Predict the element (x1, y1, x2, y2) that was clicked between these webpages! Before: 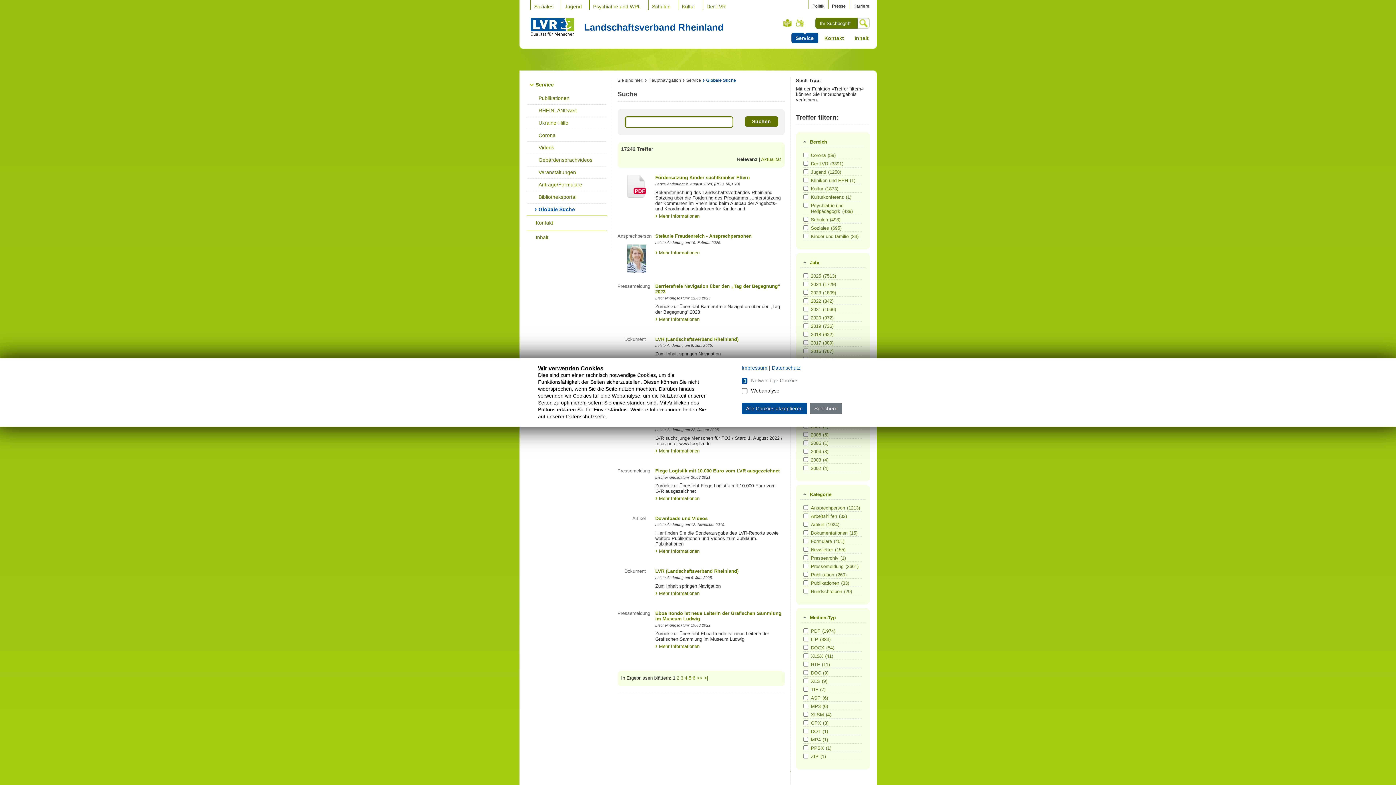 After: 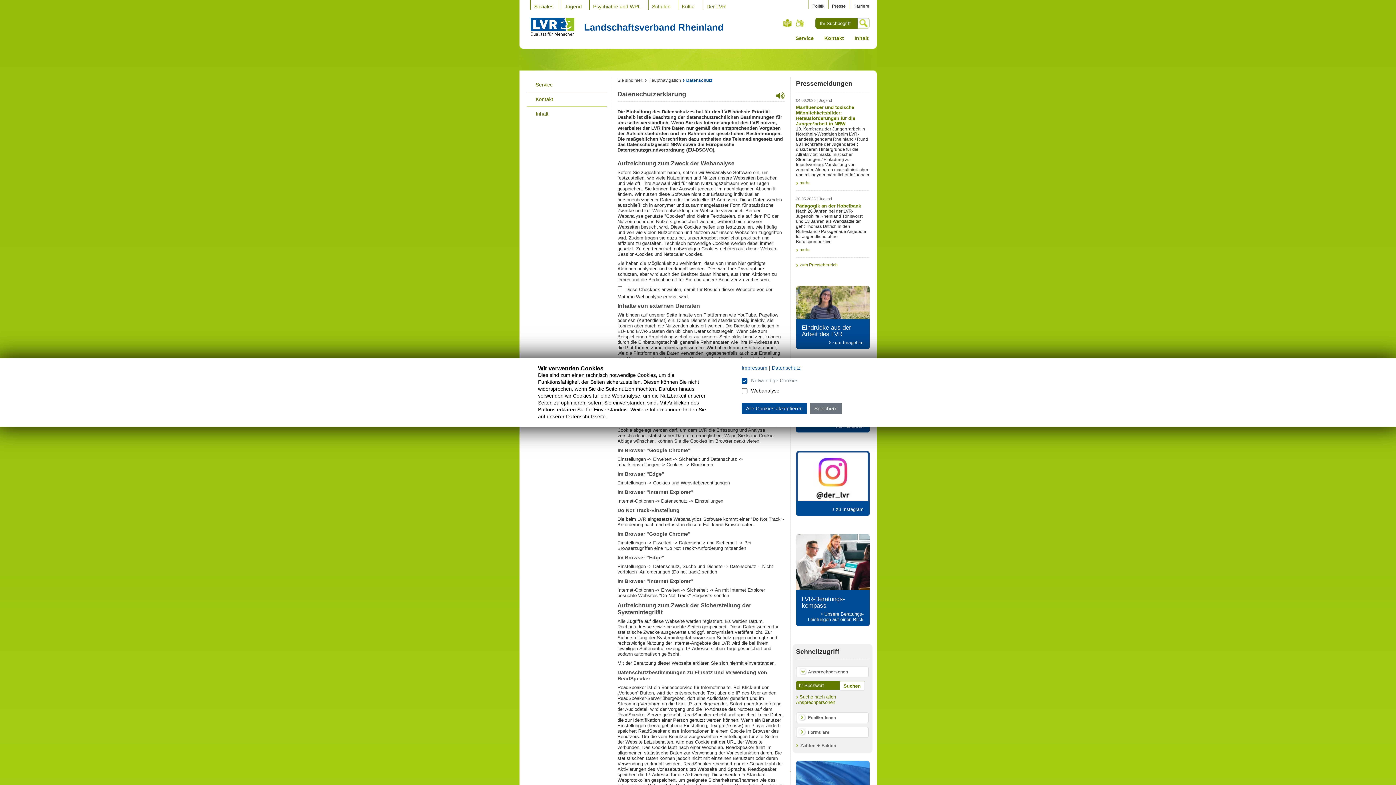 Action: label: Datenschutz bbox: (772, 365, 800, 370)